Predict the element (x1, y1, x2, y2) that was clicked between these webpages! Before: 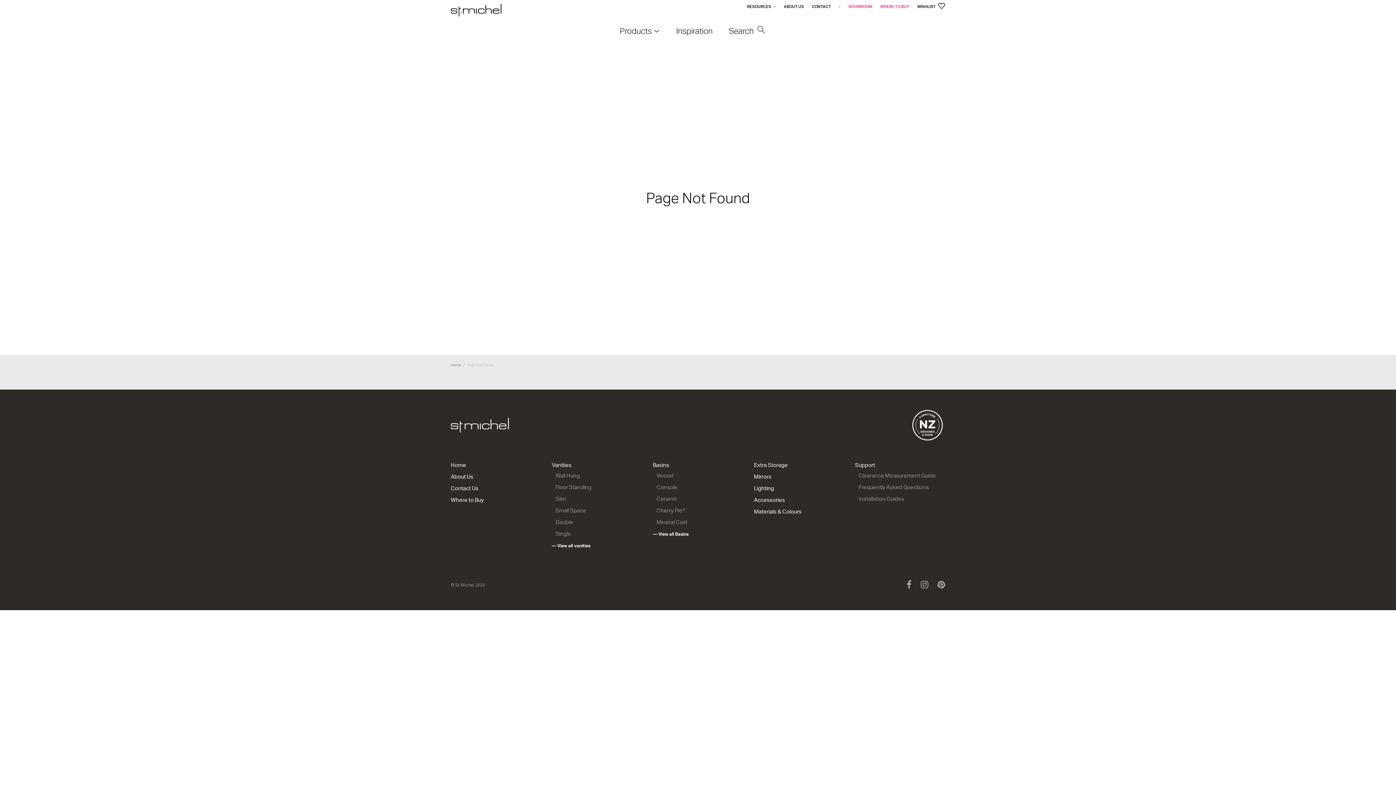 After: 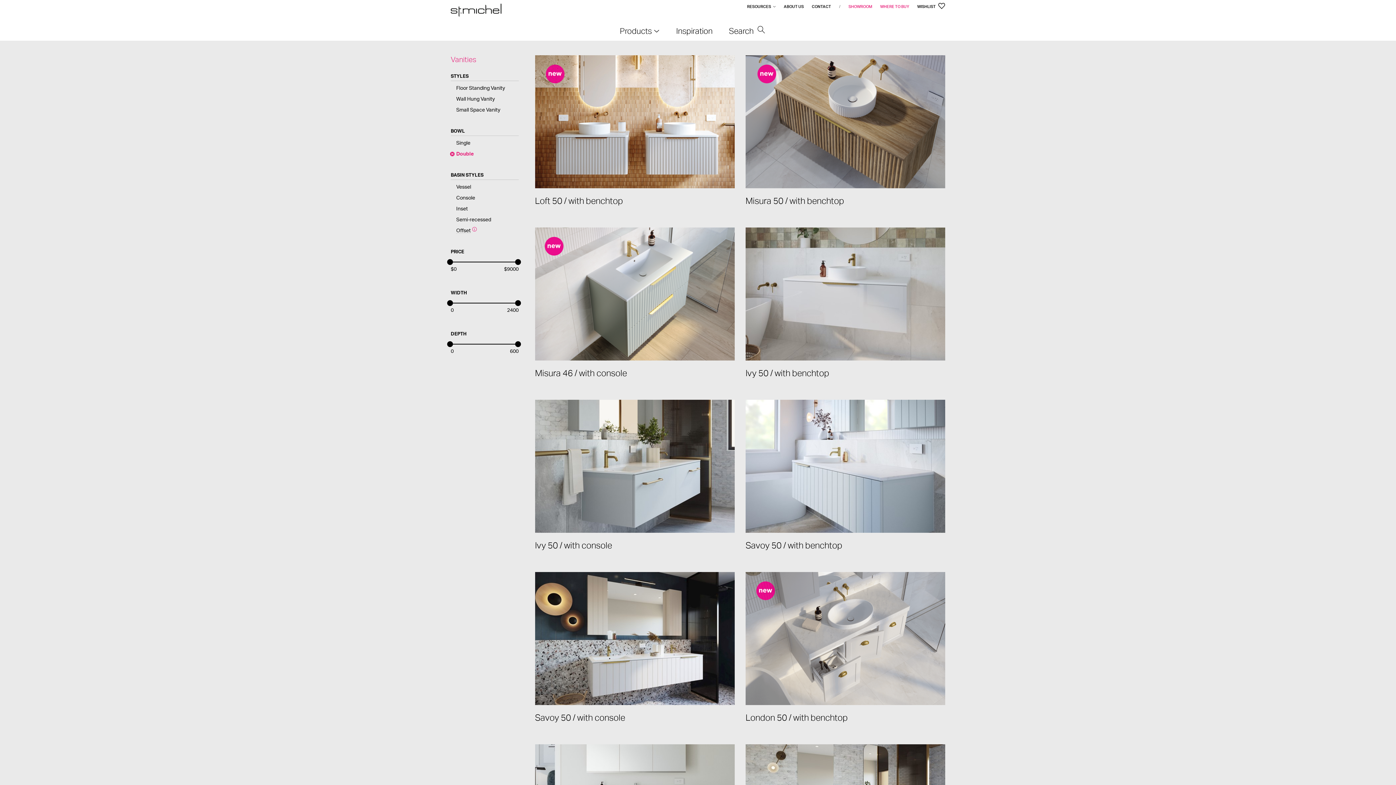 Action: label: Double bbox: (555, 518, 573, 525)